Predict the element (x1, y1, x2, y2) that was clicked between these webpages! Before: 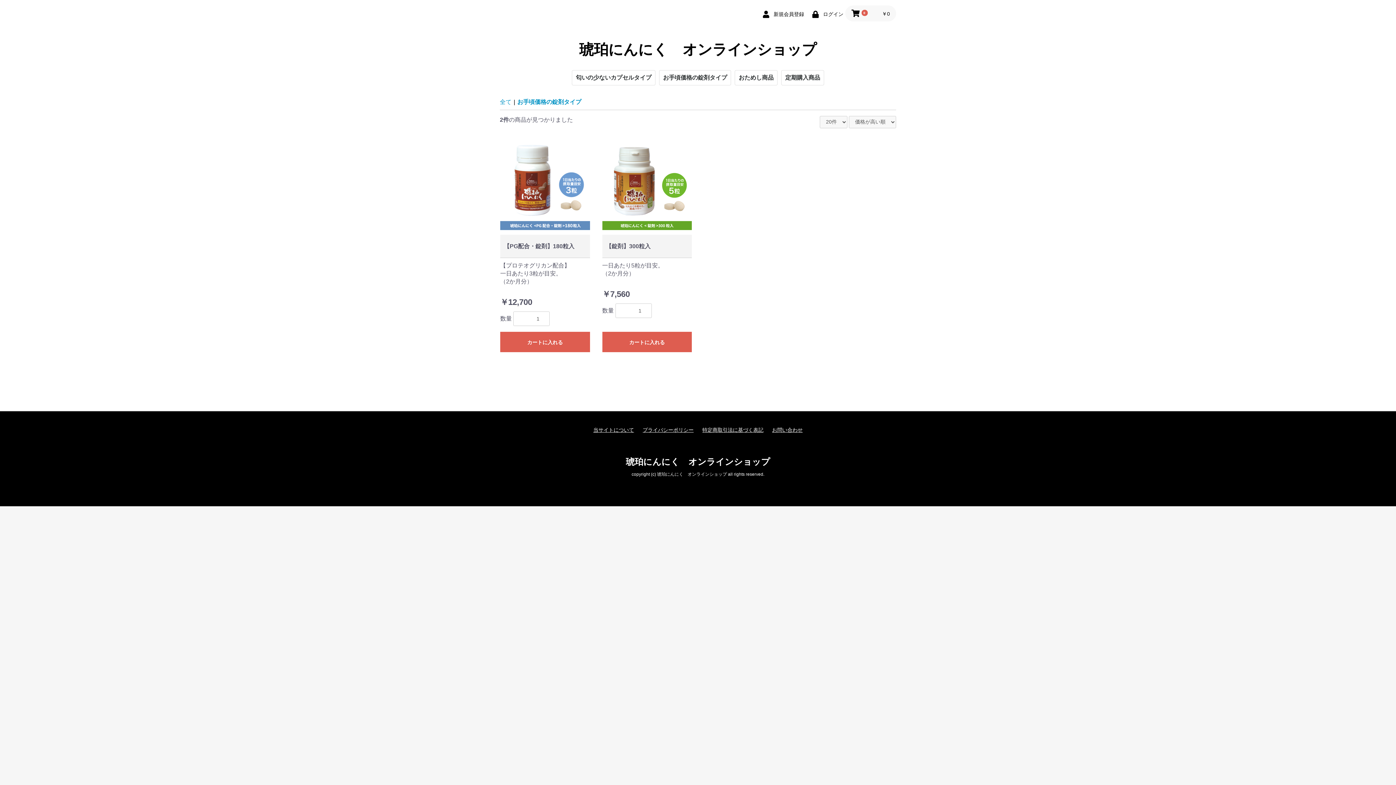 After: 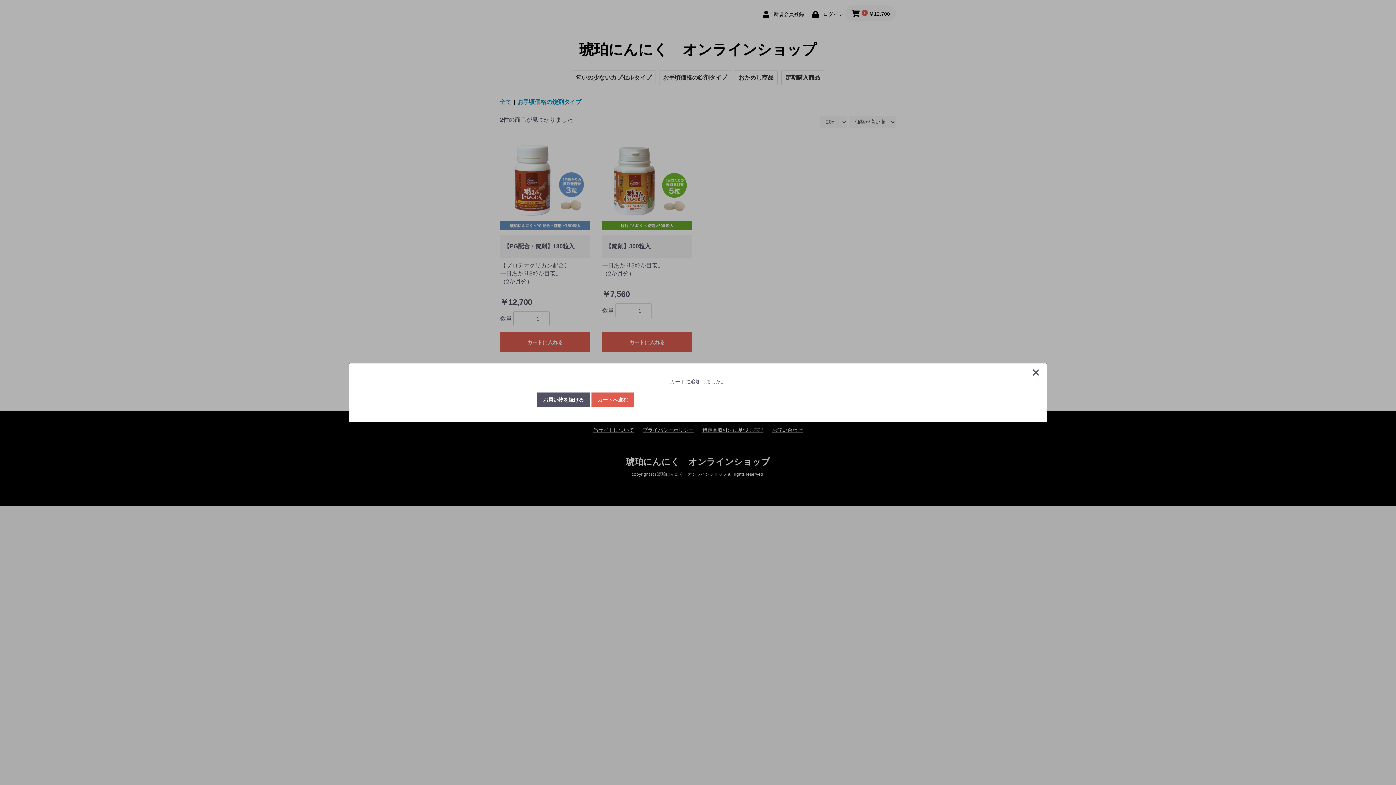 Action: bbox: (500, 332, 590, 352) label: カートに入れる